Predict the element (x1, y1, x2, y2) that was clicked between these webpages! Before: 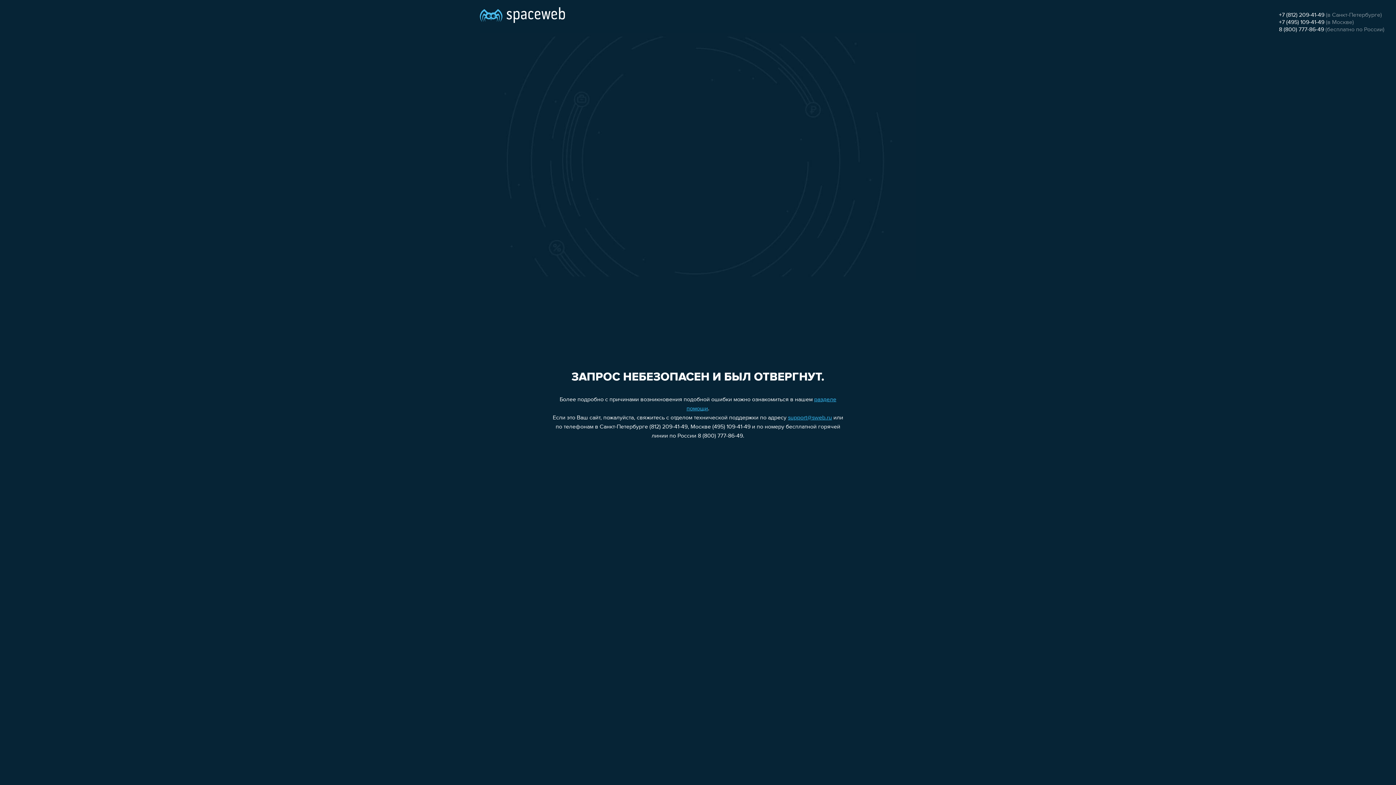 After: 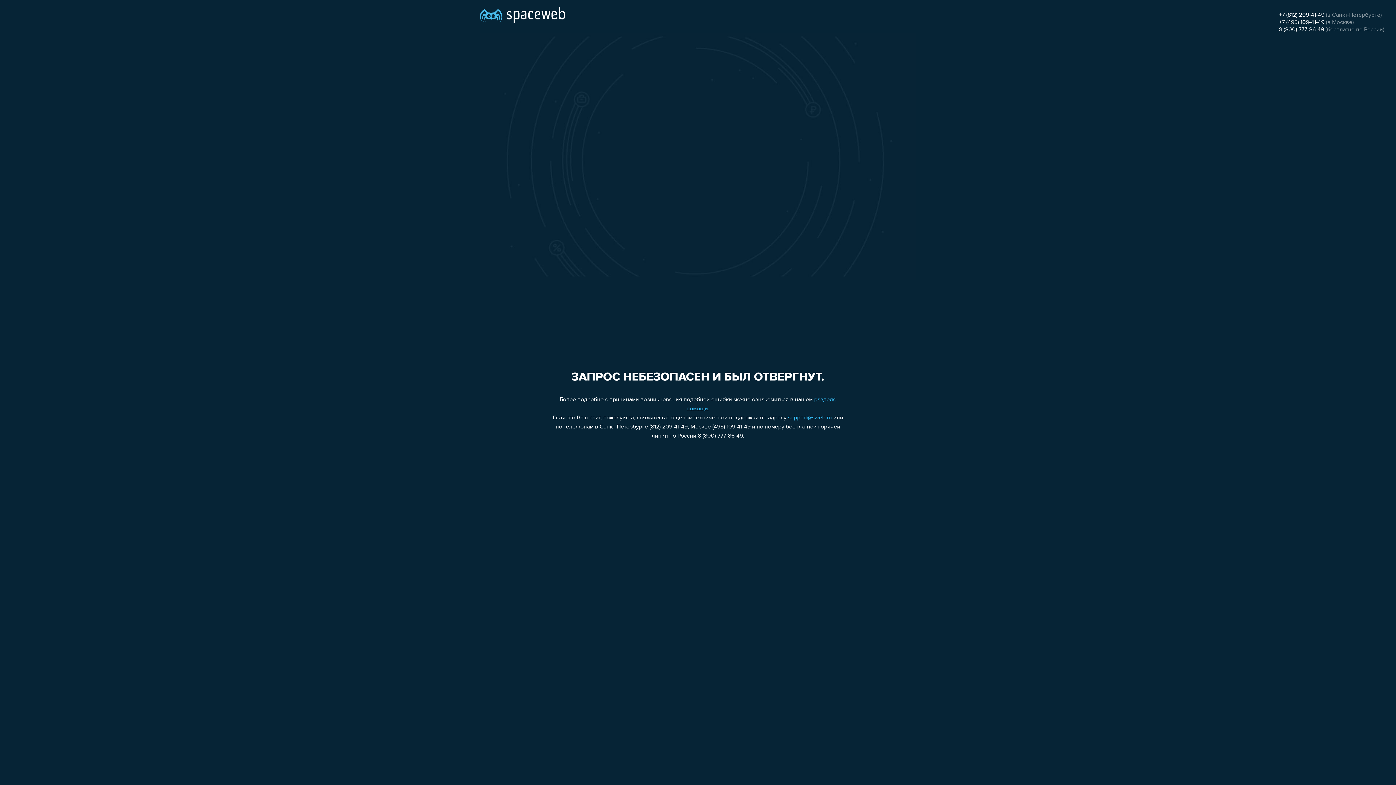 Action: bbox: (1279, 26, 1324, 32) label: 8 (800) 777-86-49